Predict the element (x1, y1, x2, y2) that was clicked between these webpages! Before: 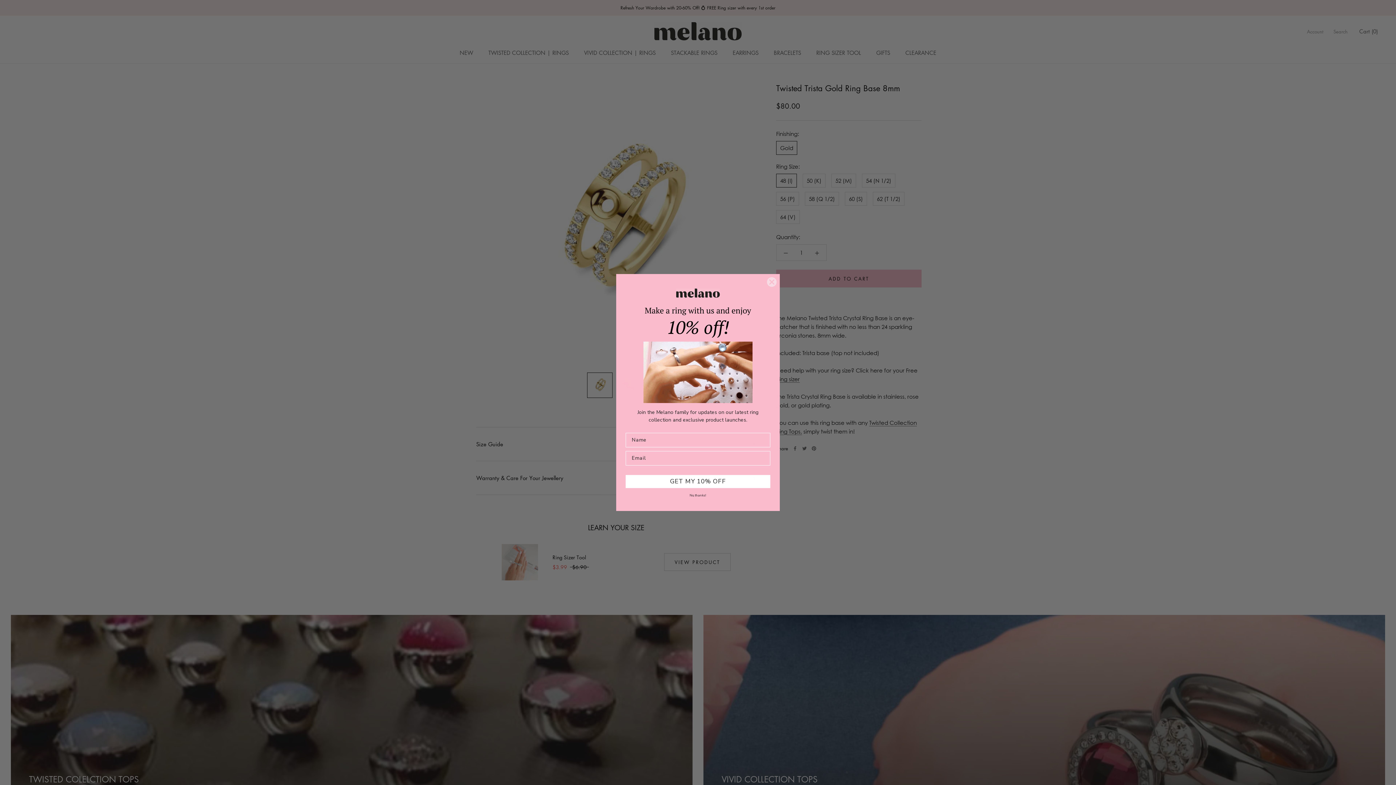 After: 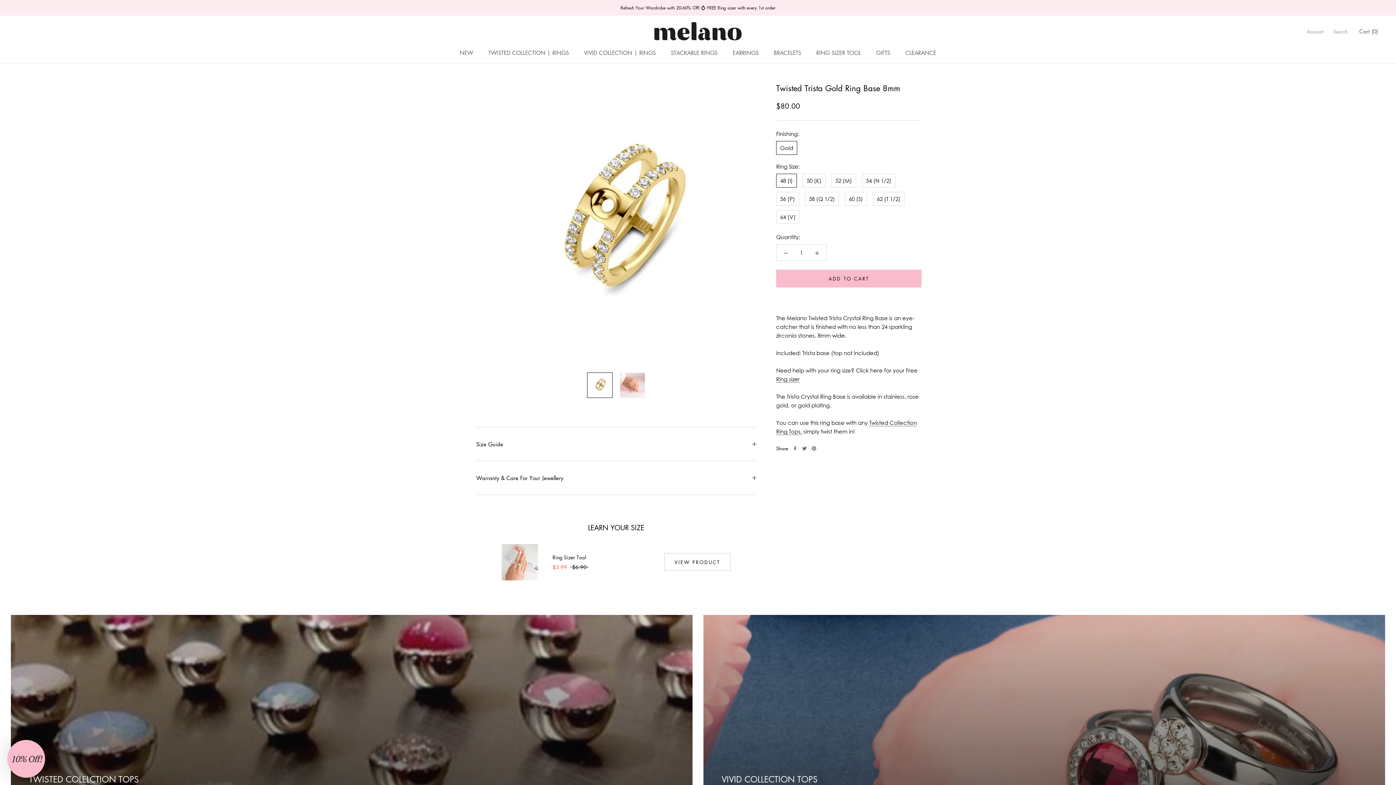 Action: bbox: (766, 277, 777, 287) label: Close dialog